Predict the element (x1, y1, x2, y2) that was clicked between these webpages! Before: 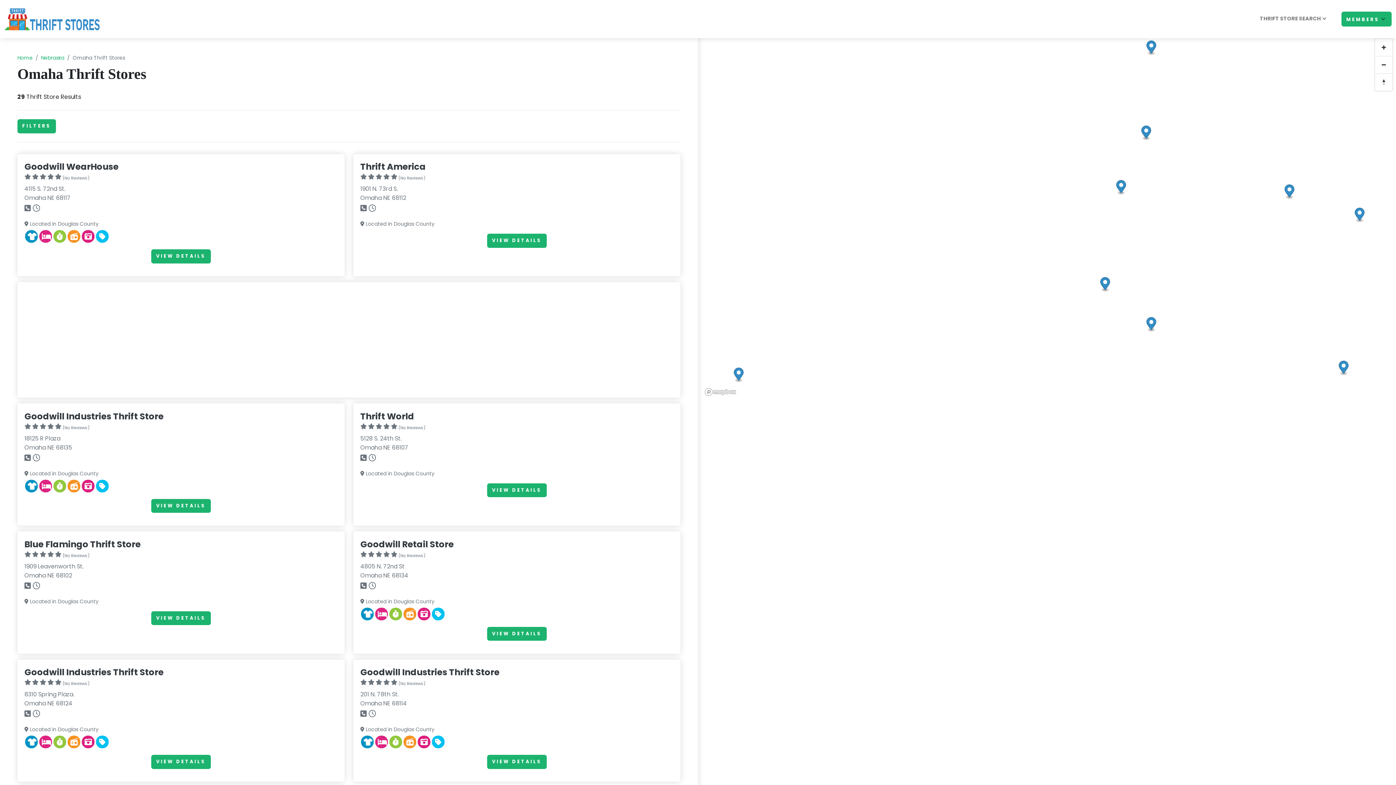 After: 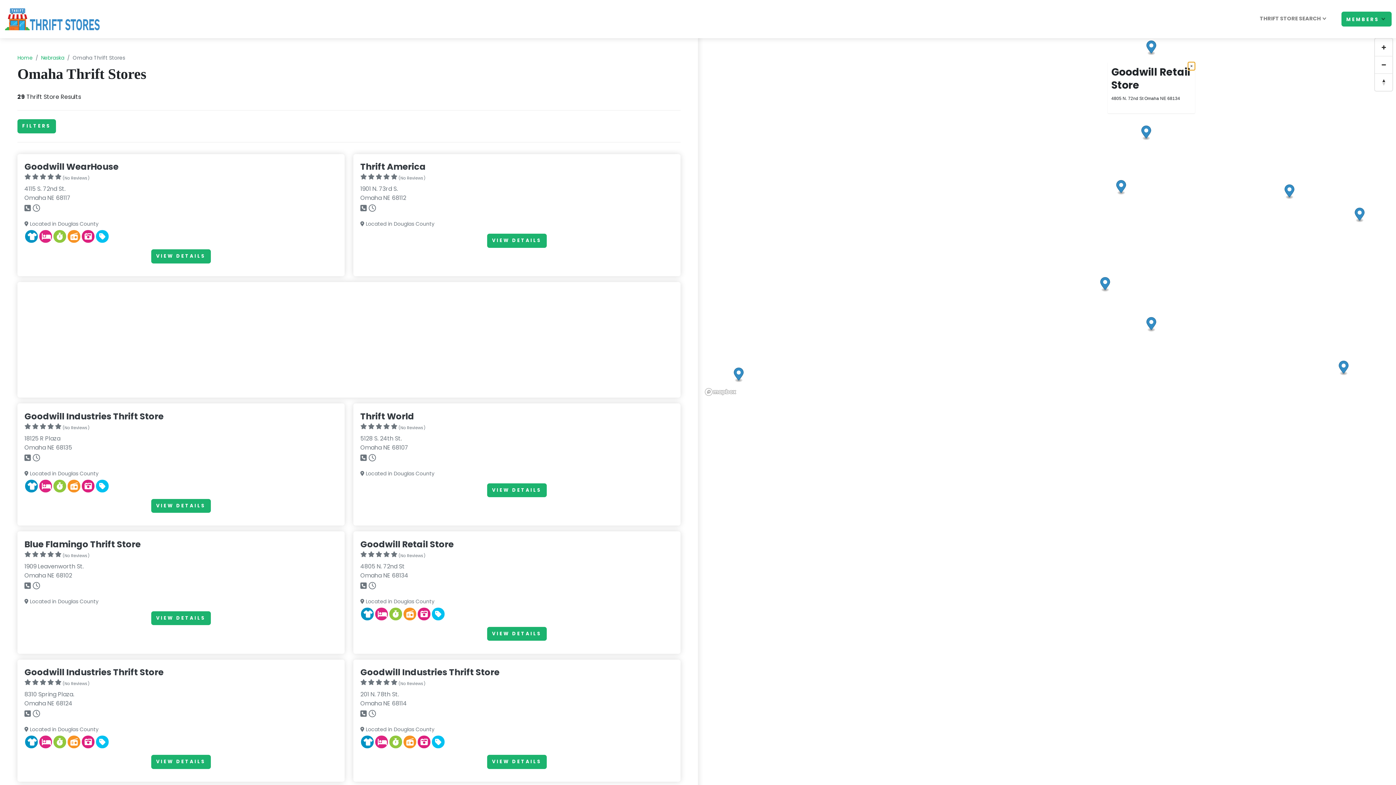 Action: bbox: (1146, 40, 1156, 55) label: Map marker